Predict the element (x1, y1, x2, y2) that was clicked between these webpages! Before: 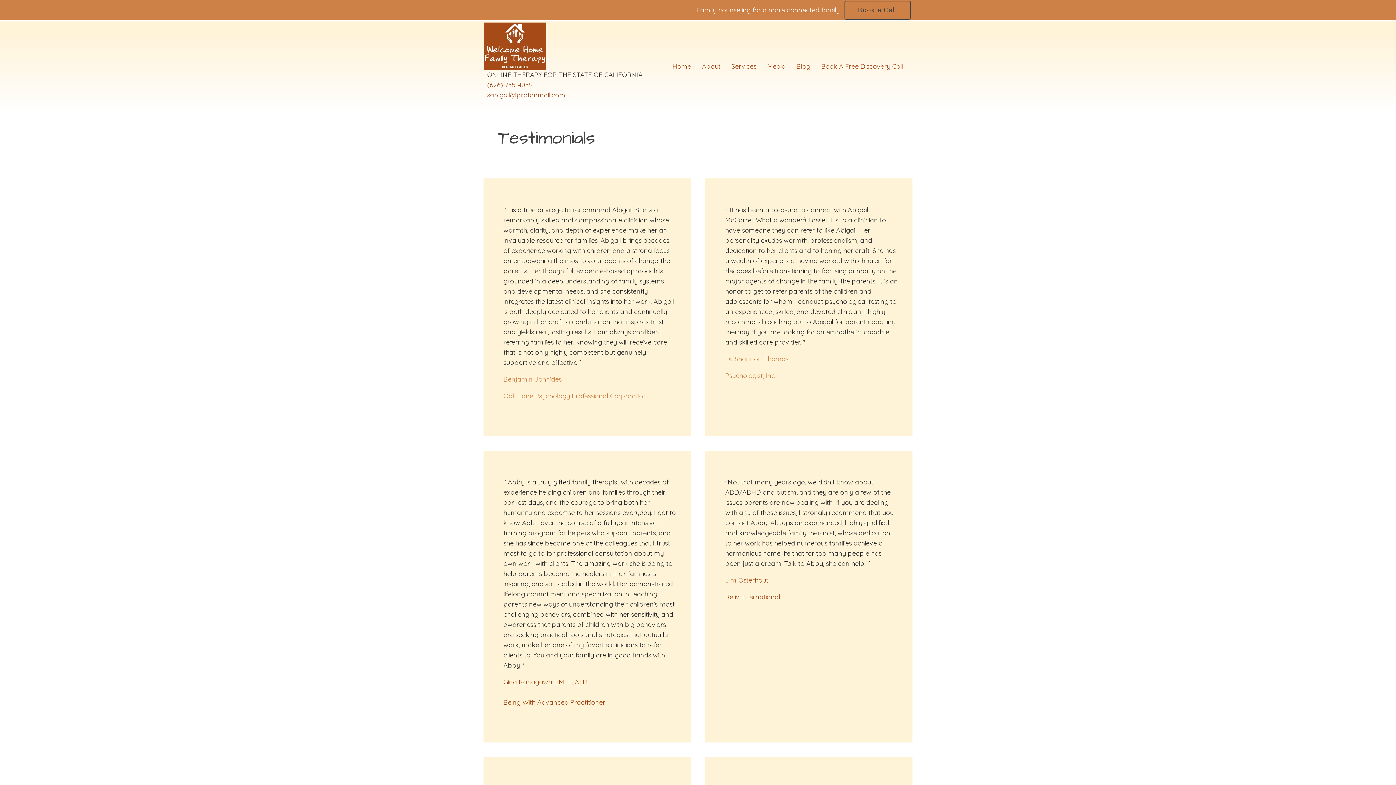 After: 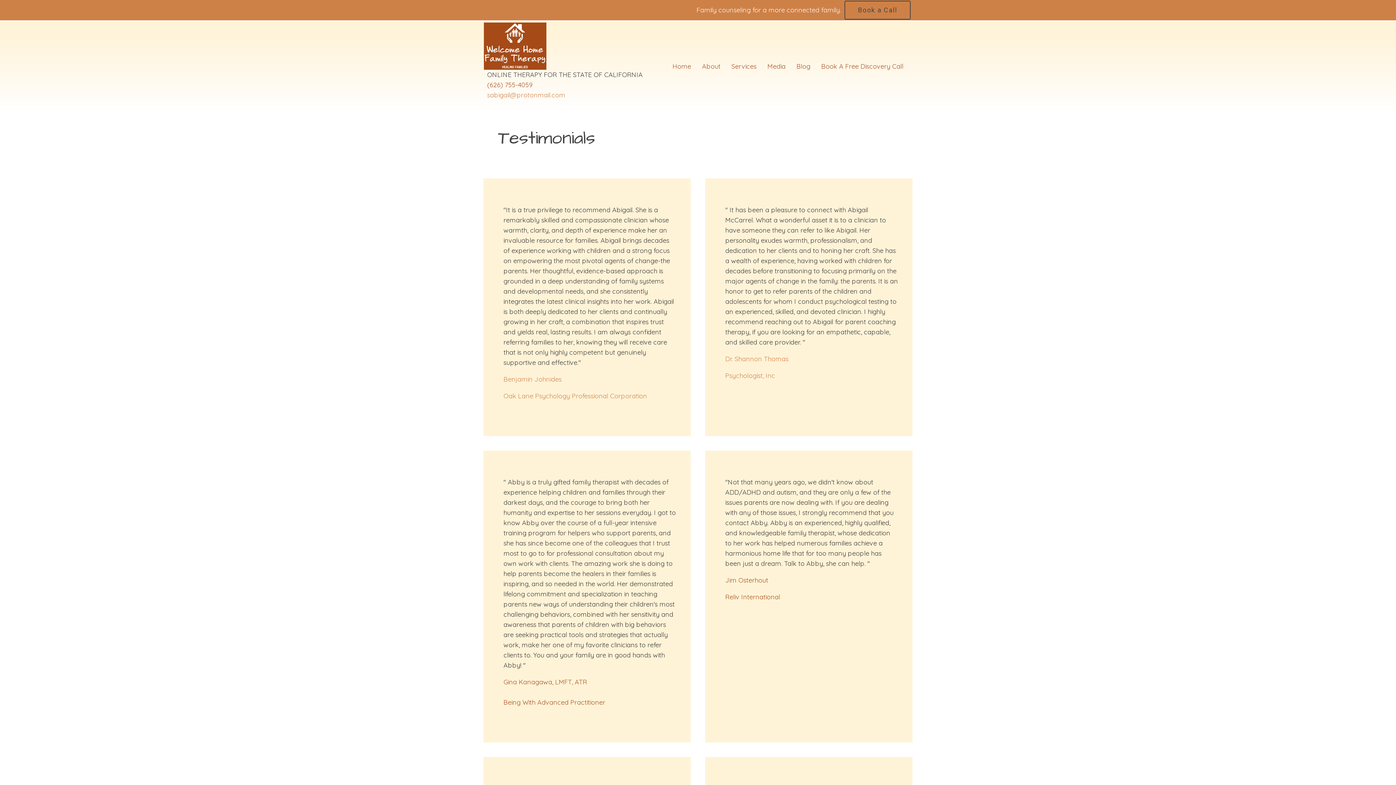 Action: bbox: (487, 90, 565, 99) label: sabigail@protonmail.com